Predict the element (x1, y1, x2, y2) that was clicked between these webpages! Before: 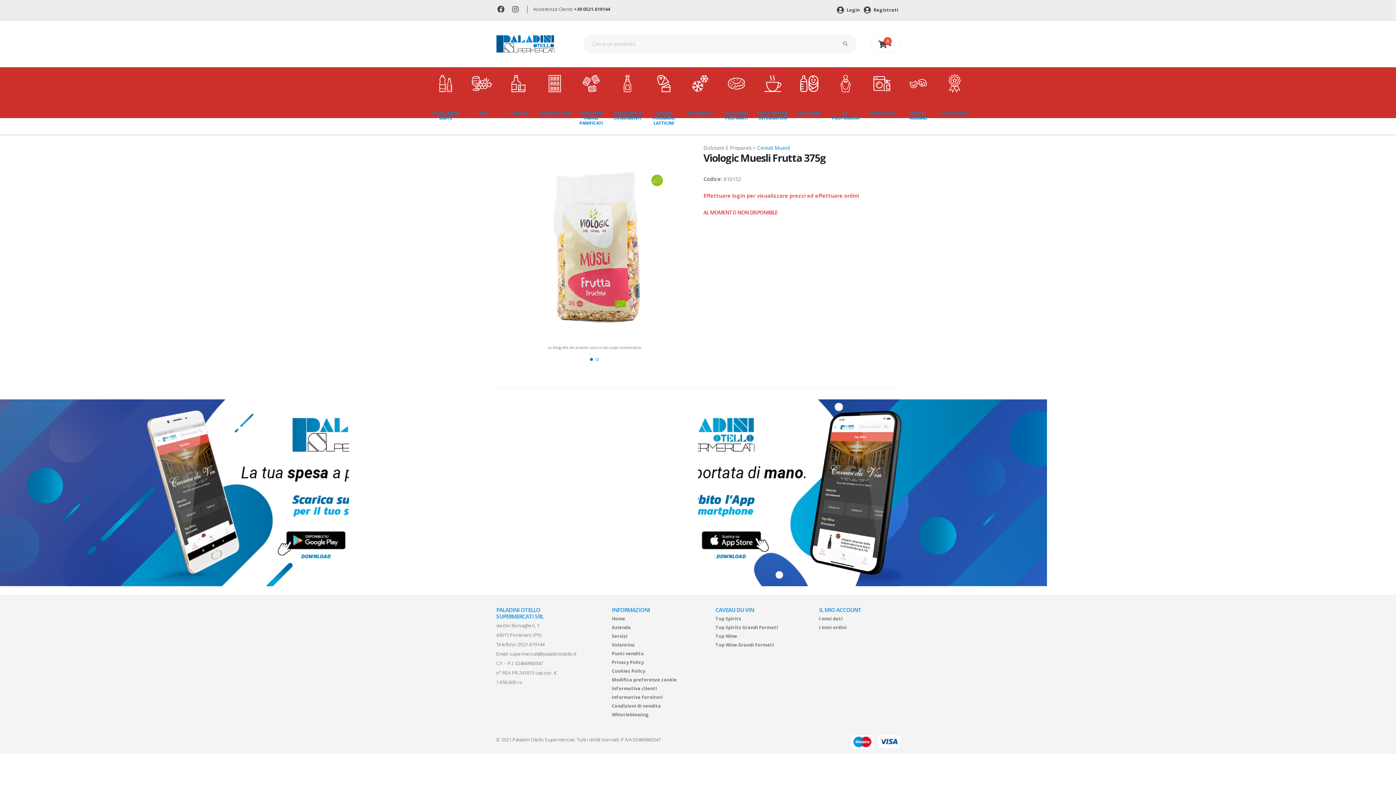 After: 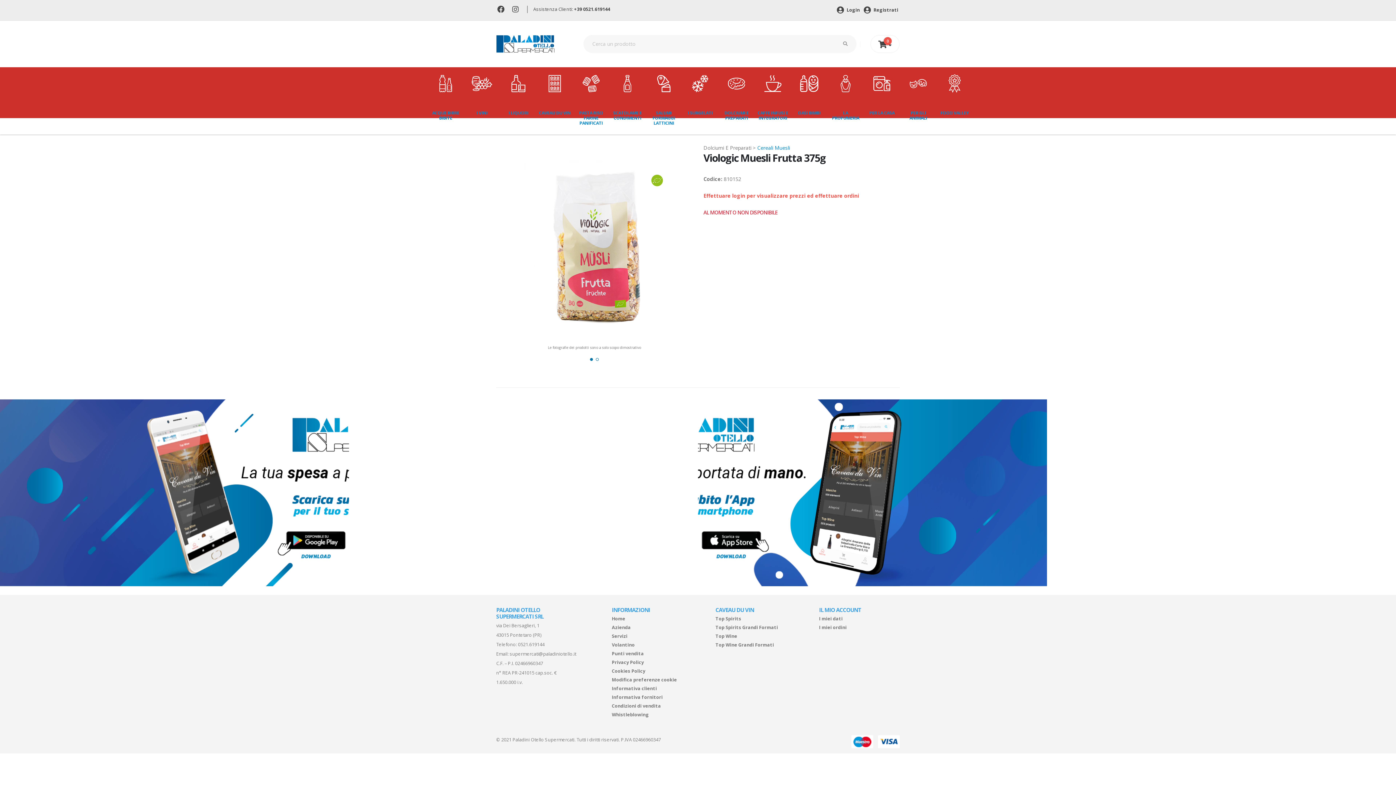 Action: label: +39 0521.619144 bbox: (574, 6, 610, 12)